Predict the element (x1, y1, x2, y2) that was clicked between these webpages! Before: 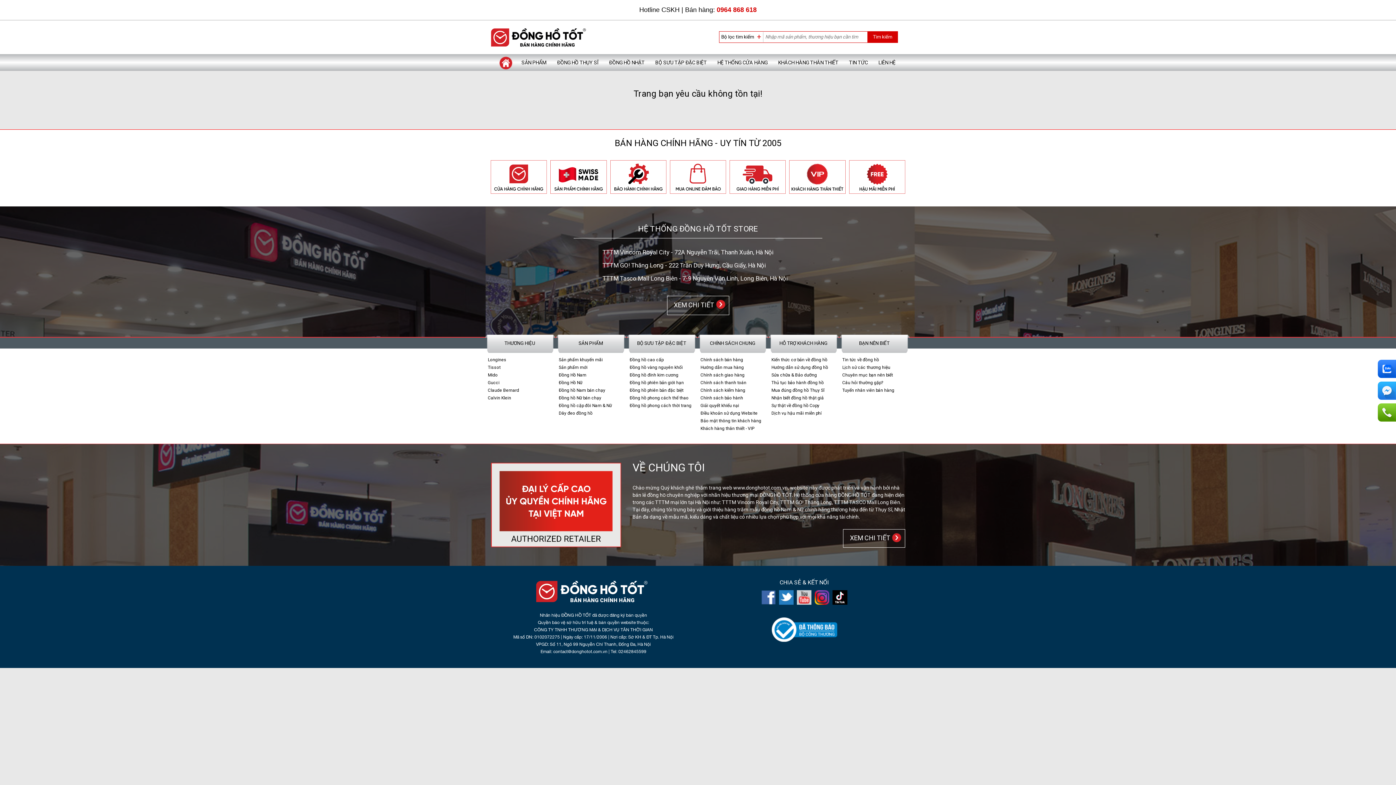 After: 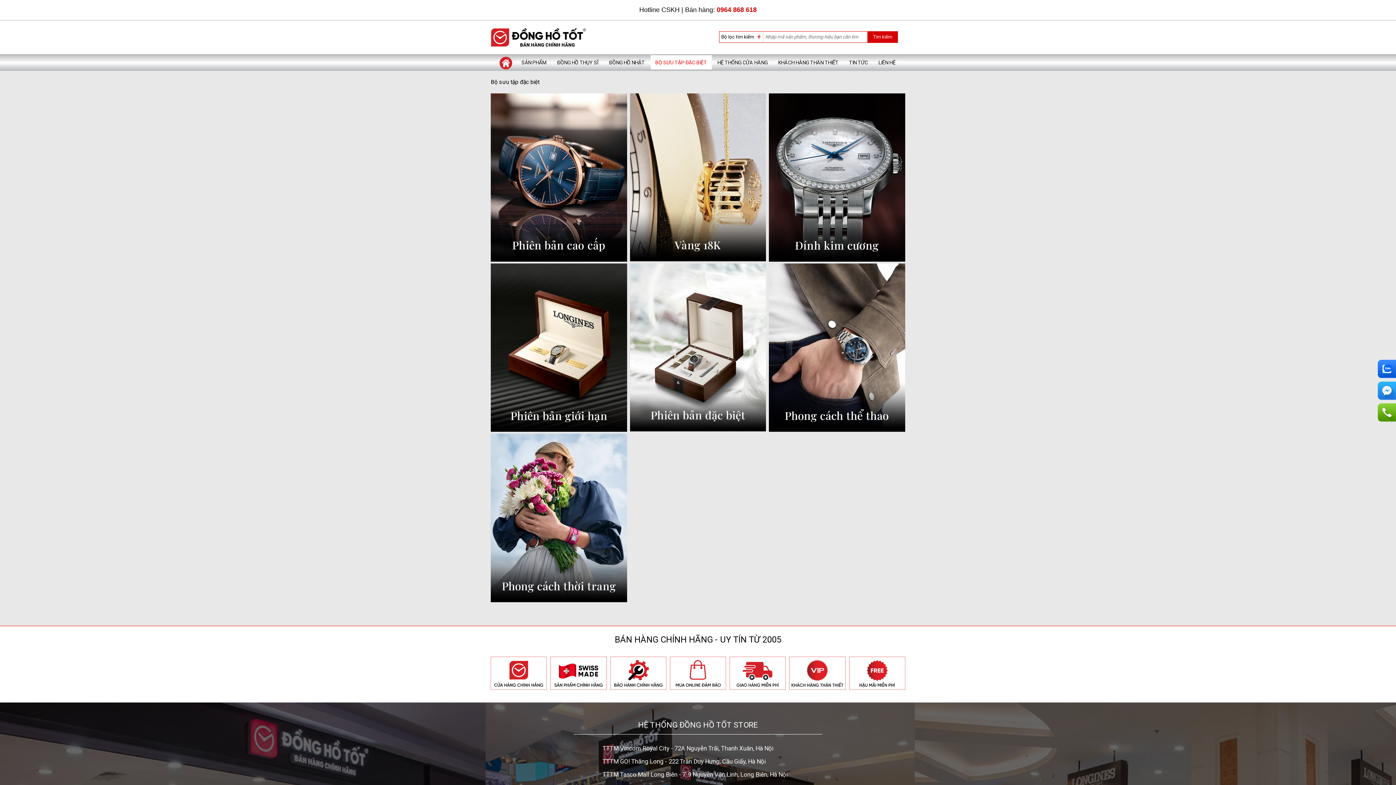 Action: label: BỘ SƯU TẬP ĐẶC BIỆT bbox: (650, 55, 711, 69)